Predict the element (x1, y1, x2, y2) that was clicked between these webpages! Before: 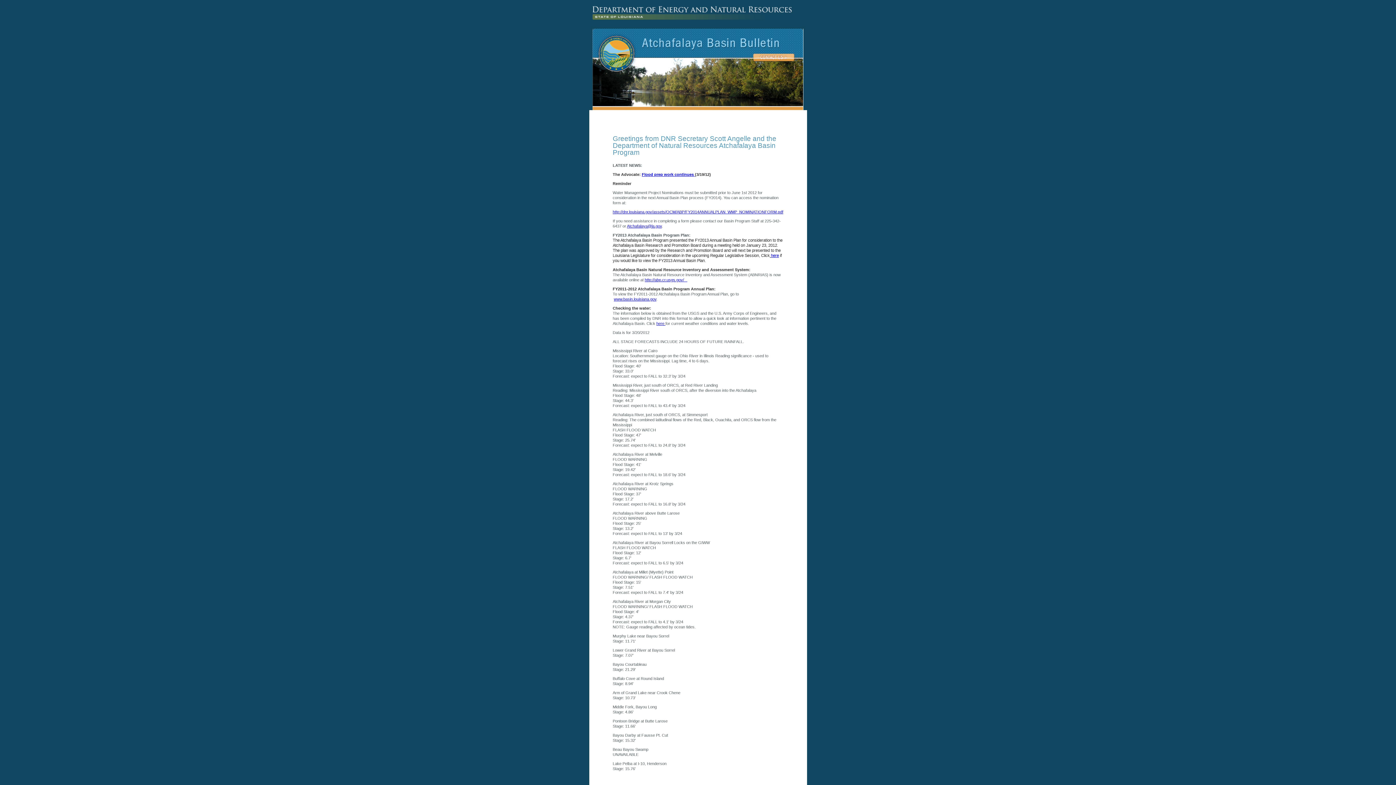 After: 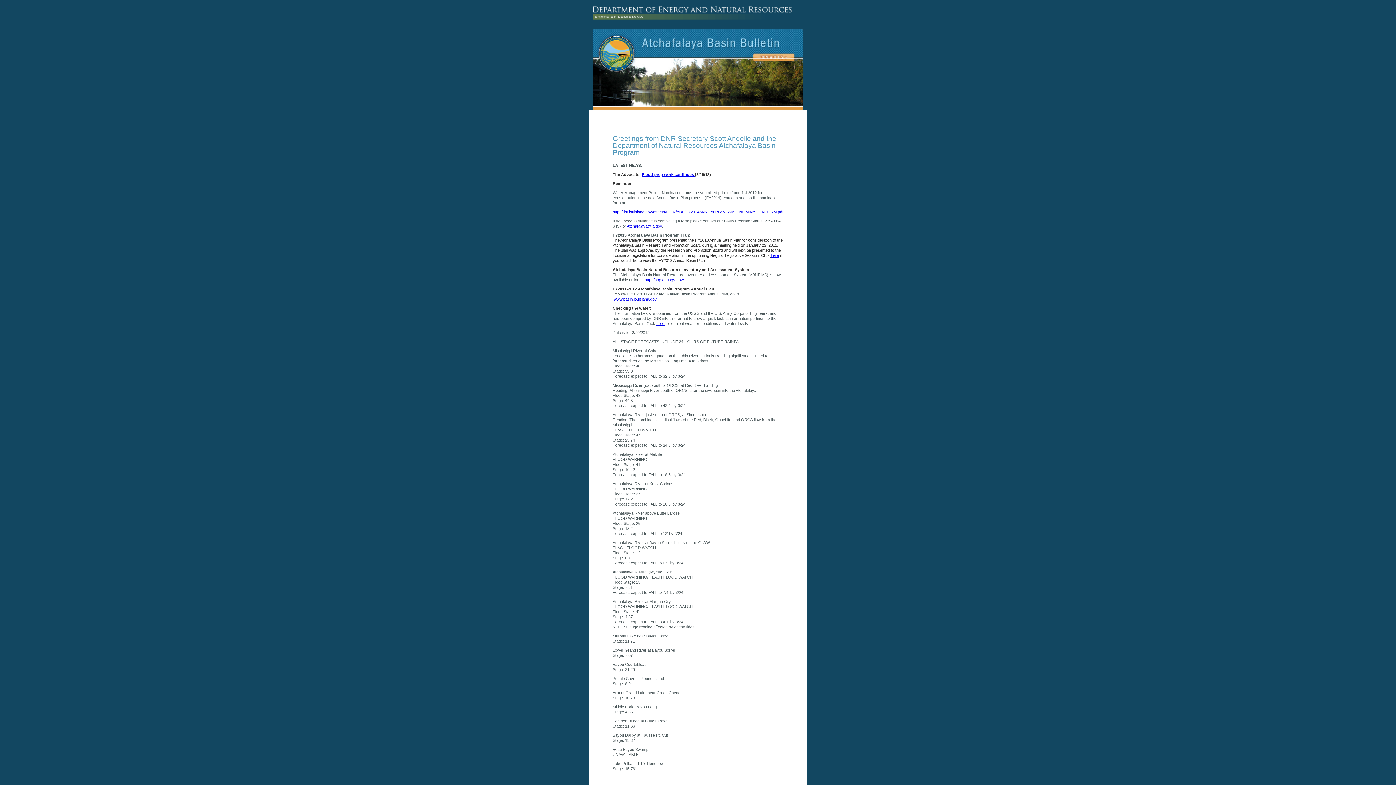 Action: label: www.basin.louisiana.gov bbox: (614, 297, 656, 301)